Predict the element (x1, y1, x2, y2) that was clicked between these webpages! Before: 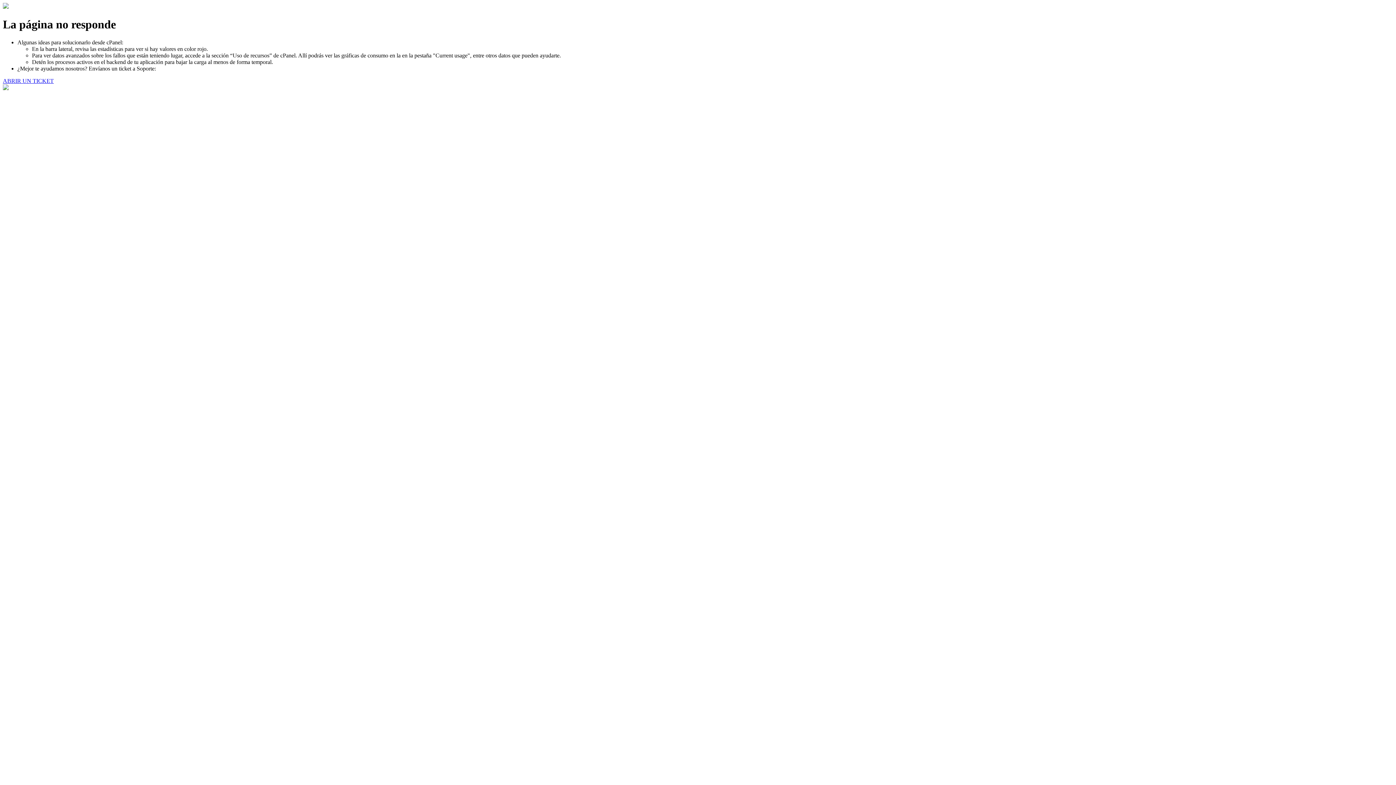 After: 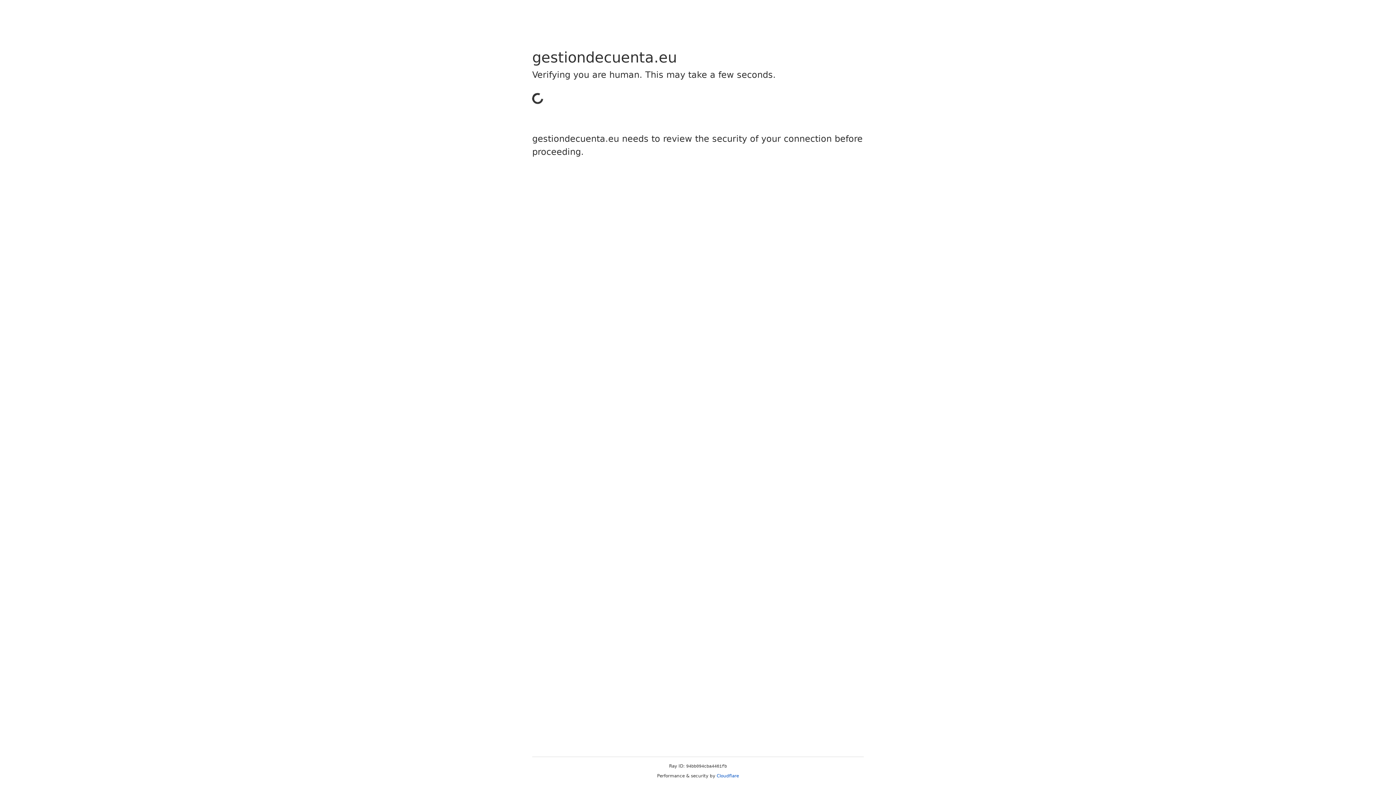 Action: label: ABRIR UN TICKET bbox: (2, 77, 53, 83)